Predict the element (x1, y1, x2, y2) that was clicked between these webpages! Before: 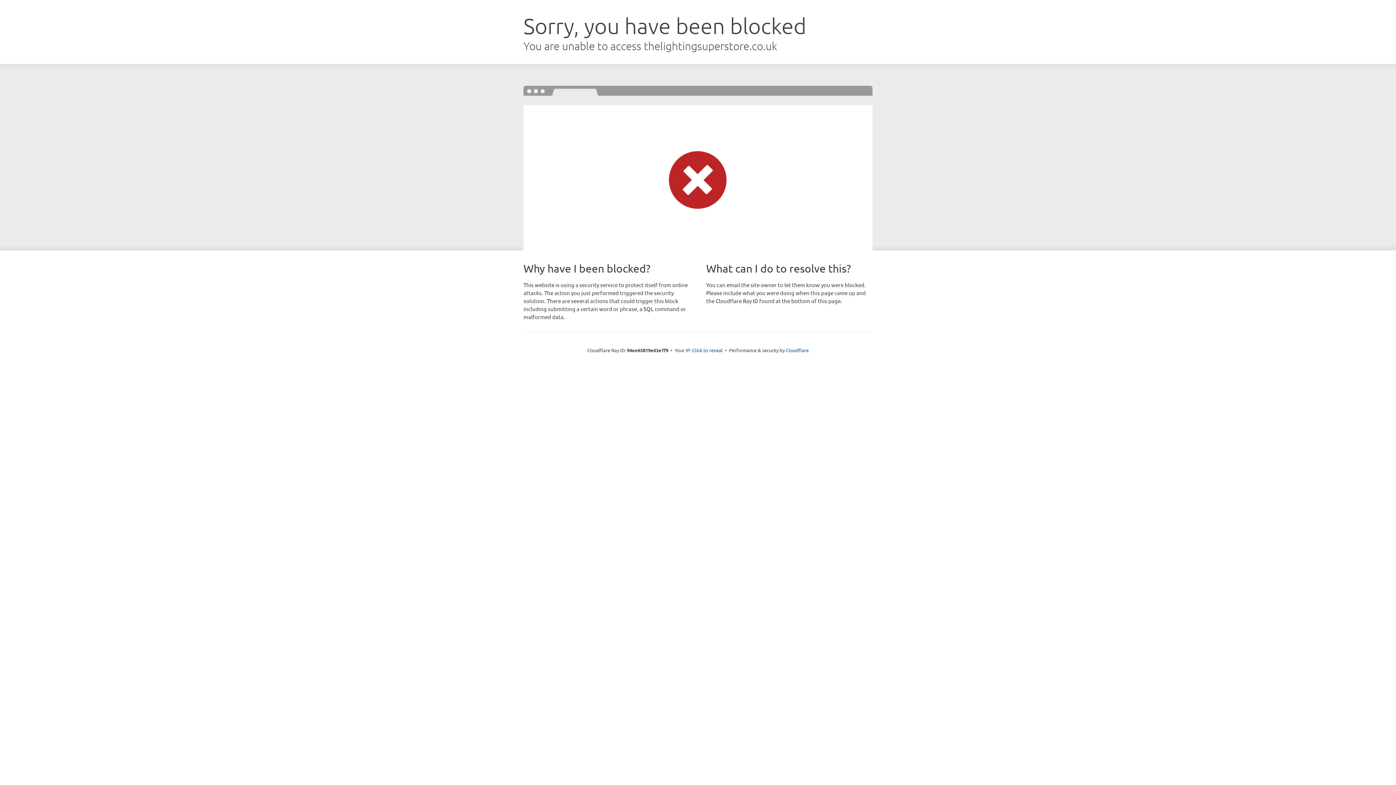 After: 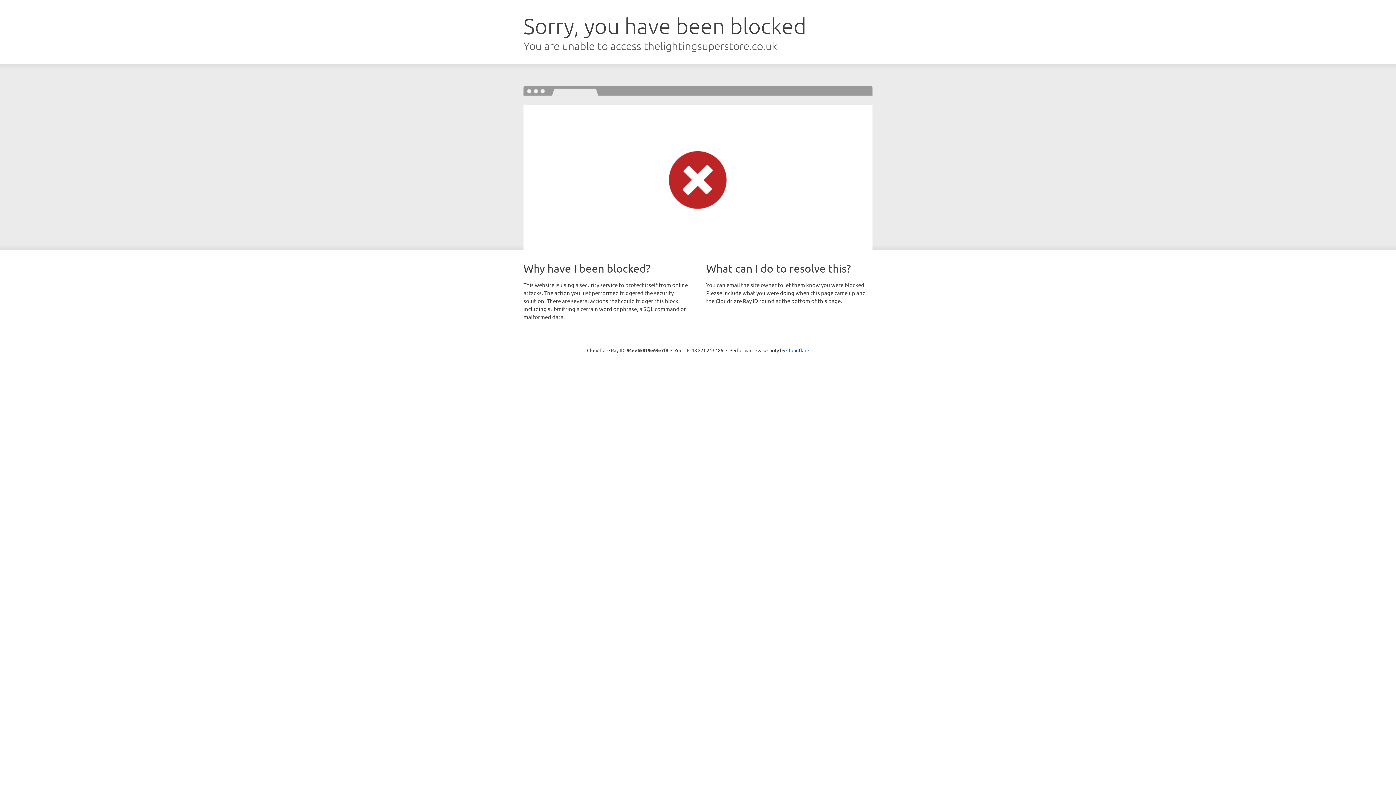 Action: label: Click to reveal bbox: (692, 346, 722, 353)